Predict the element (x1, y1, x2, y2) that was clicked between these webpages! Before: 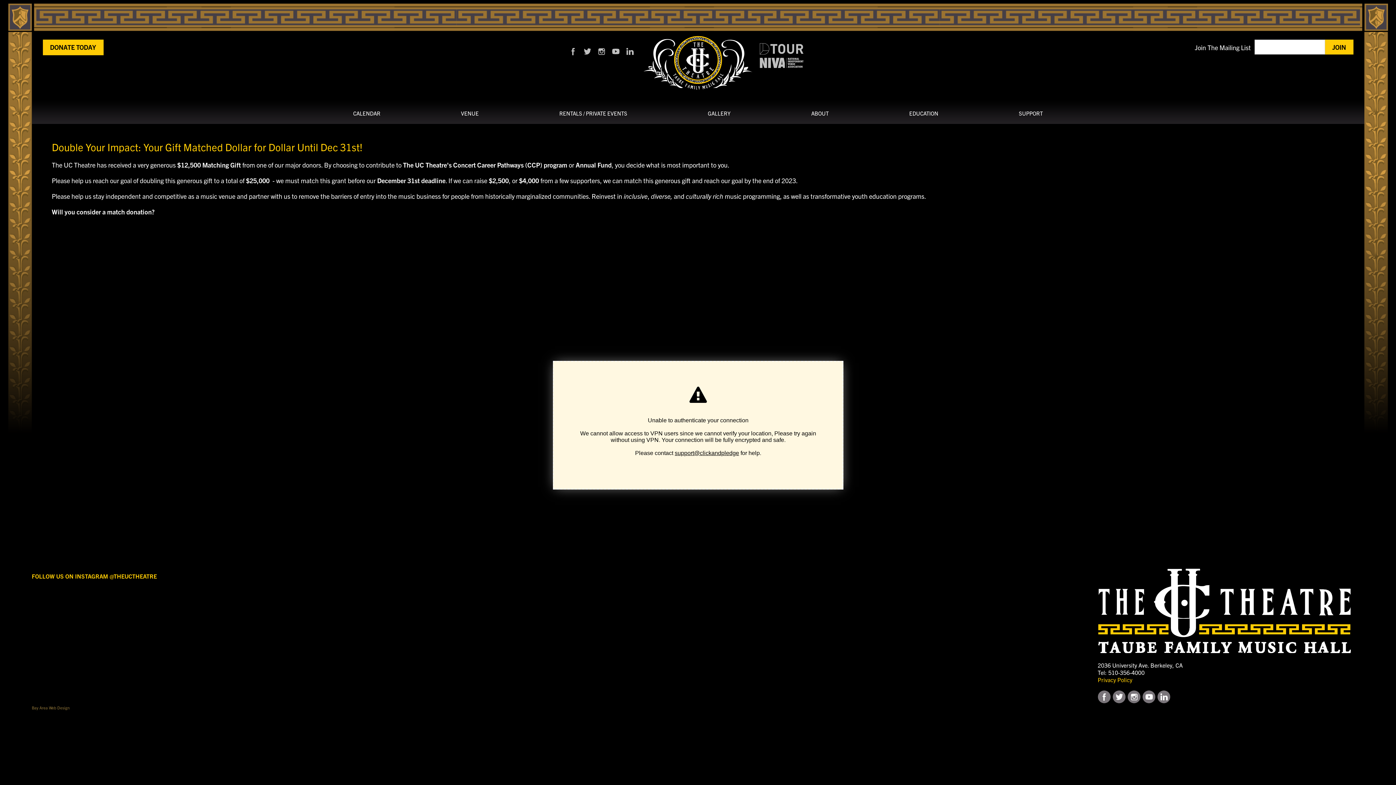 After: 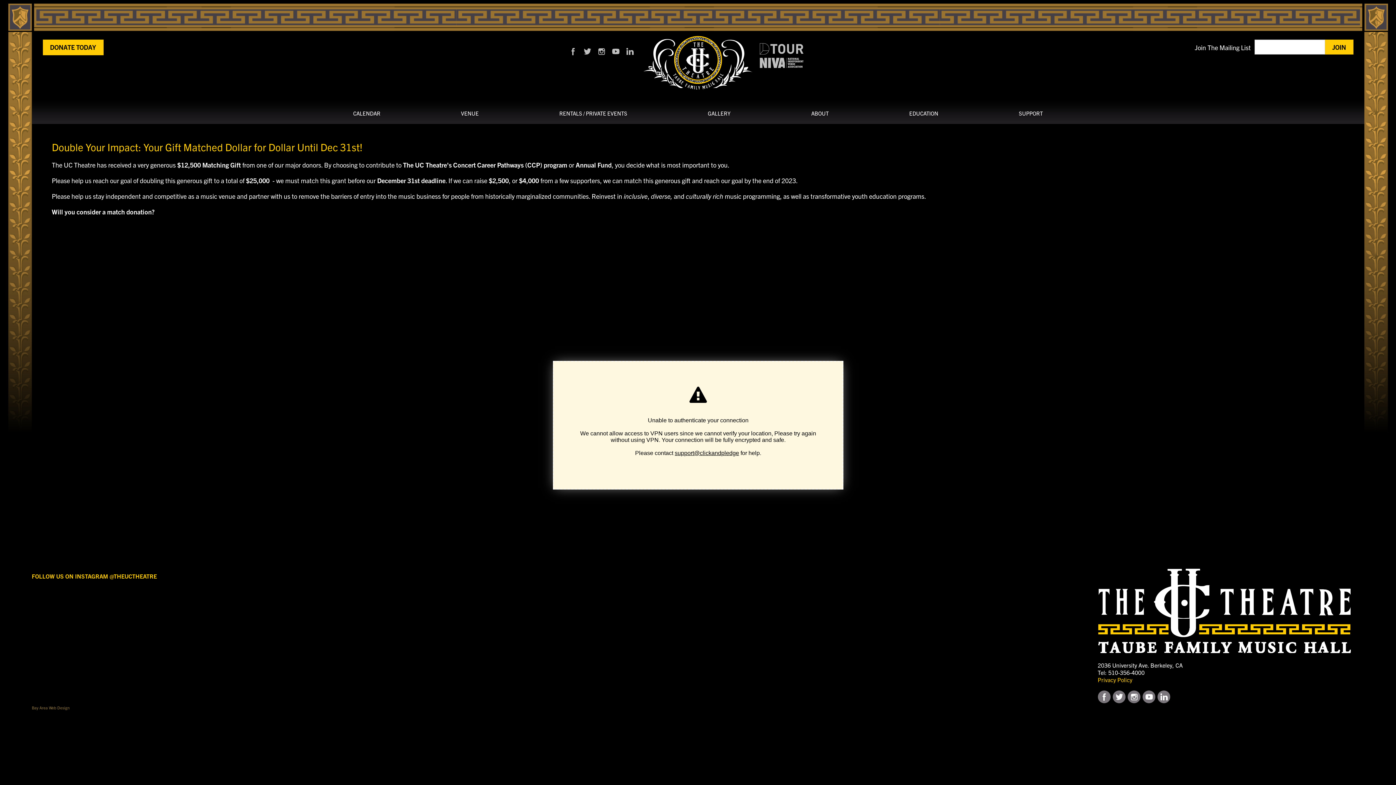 Action: bbox: (1112, 690, 1125, 703) label: Follow us on Twitter